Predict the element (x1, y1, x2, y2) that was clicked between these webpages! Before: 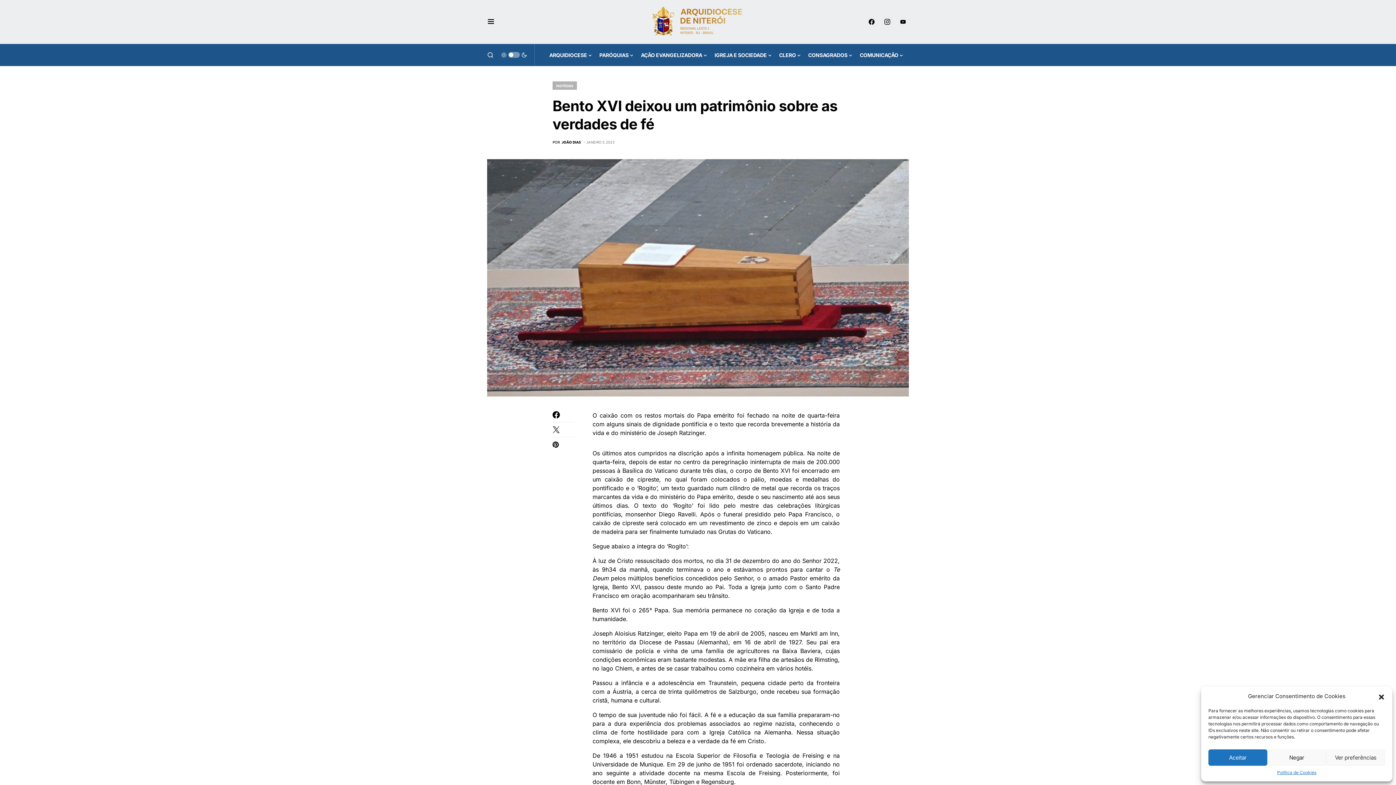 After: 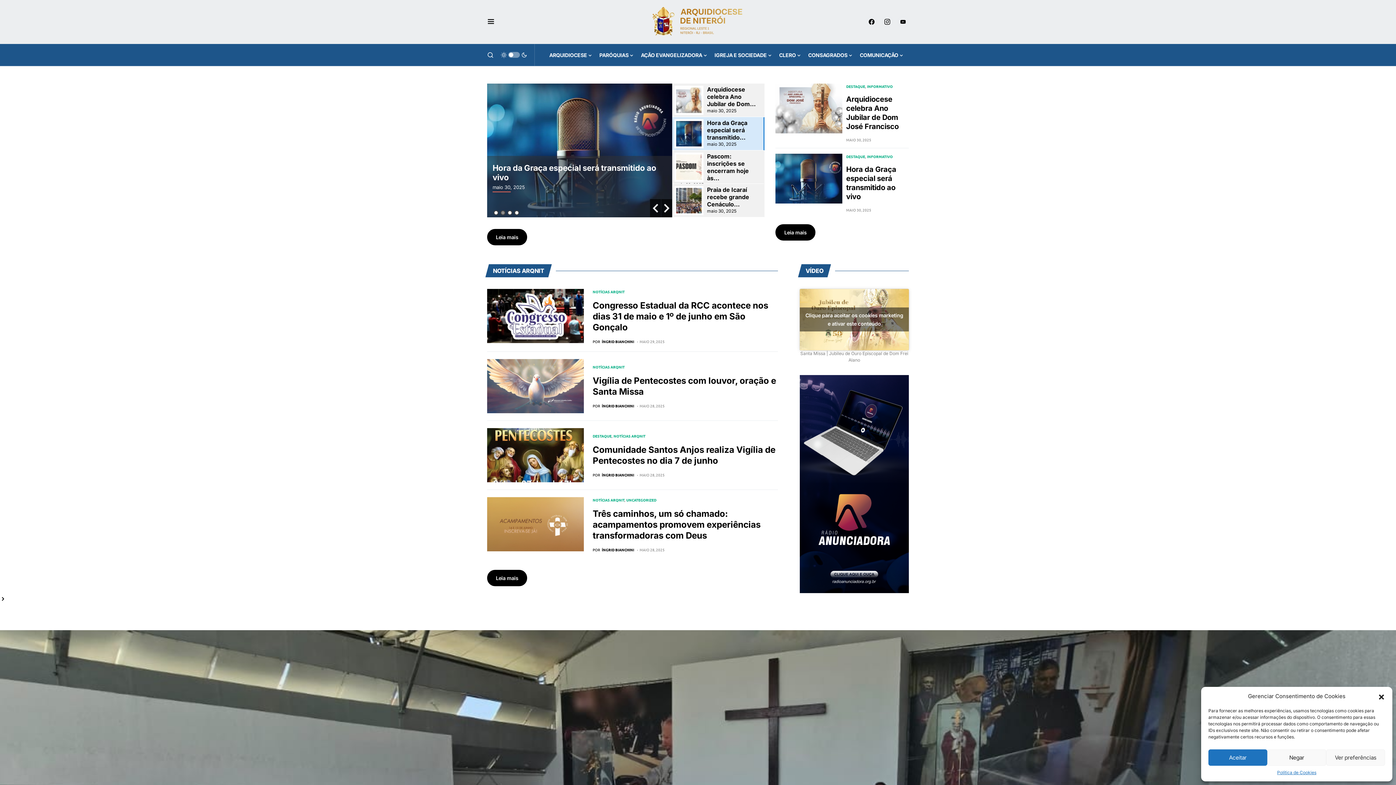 Action: bbox: (648, 0, 748, 43)